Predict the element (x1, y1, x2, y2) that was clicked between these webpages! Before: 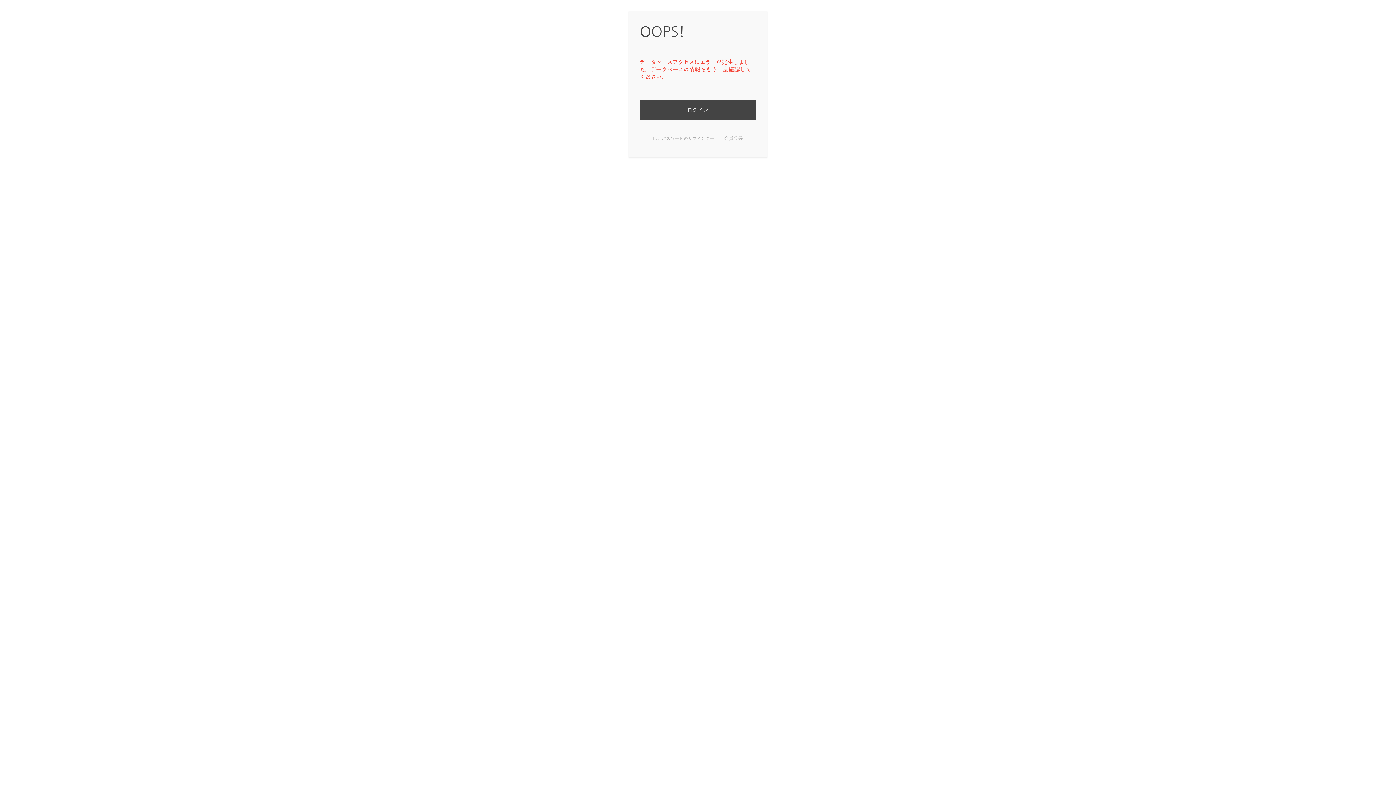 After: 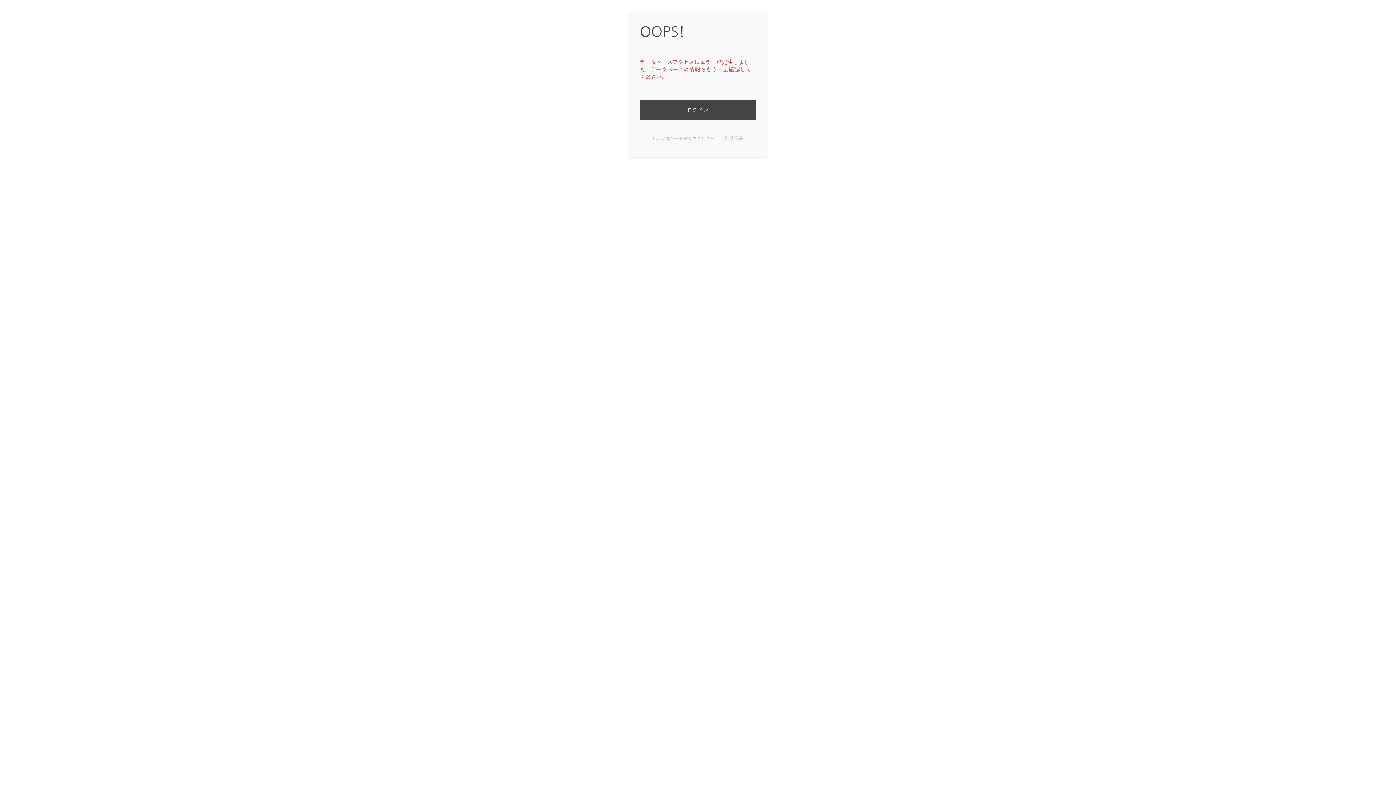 Action: bbox: (724, 135, 743, 141) label: 会員登録